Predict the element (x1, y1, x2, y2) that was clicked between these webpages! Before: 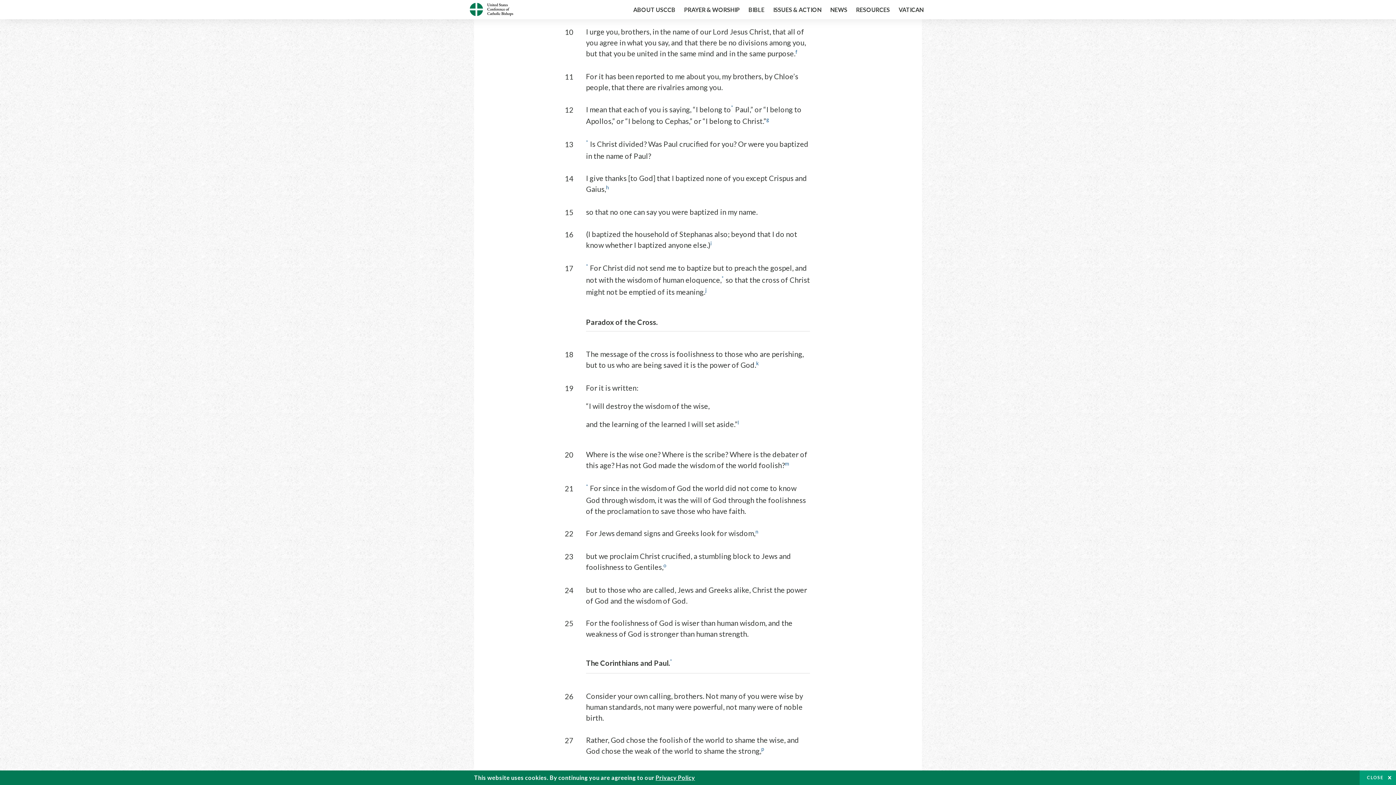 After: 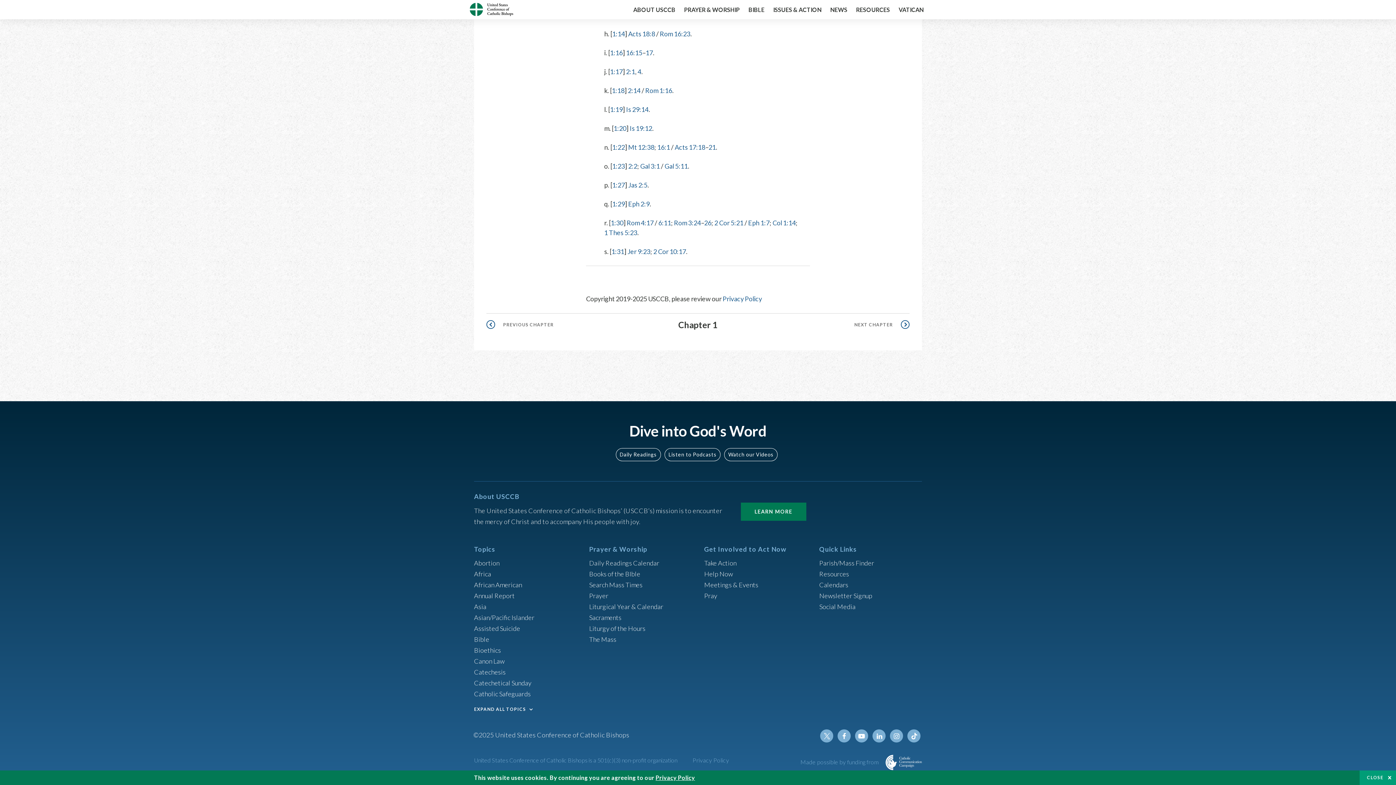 Action: label: h bbox: (606, 184, 609, 193)